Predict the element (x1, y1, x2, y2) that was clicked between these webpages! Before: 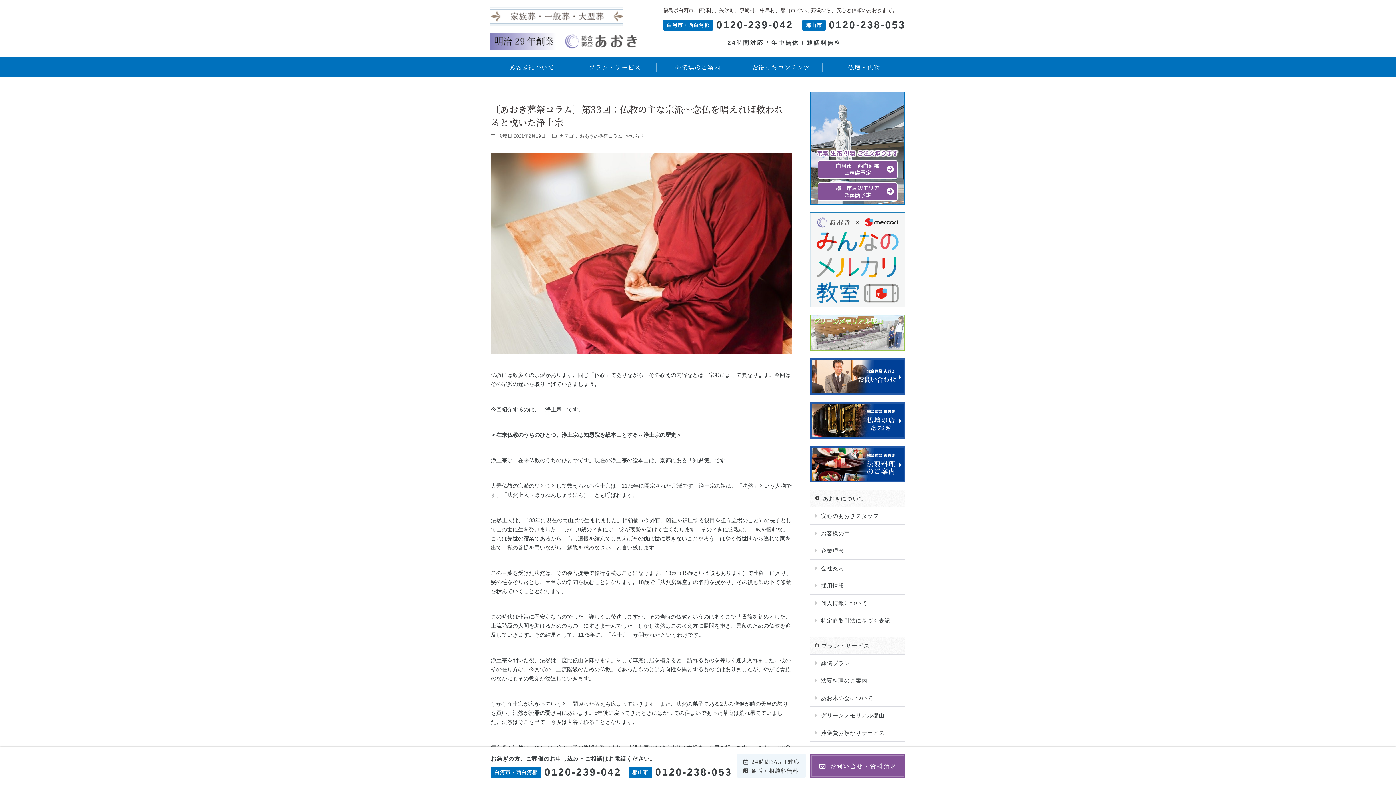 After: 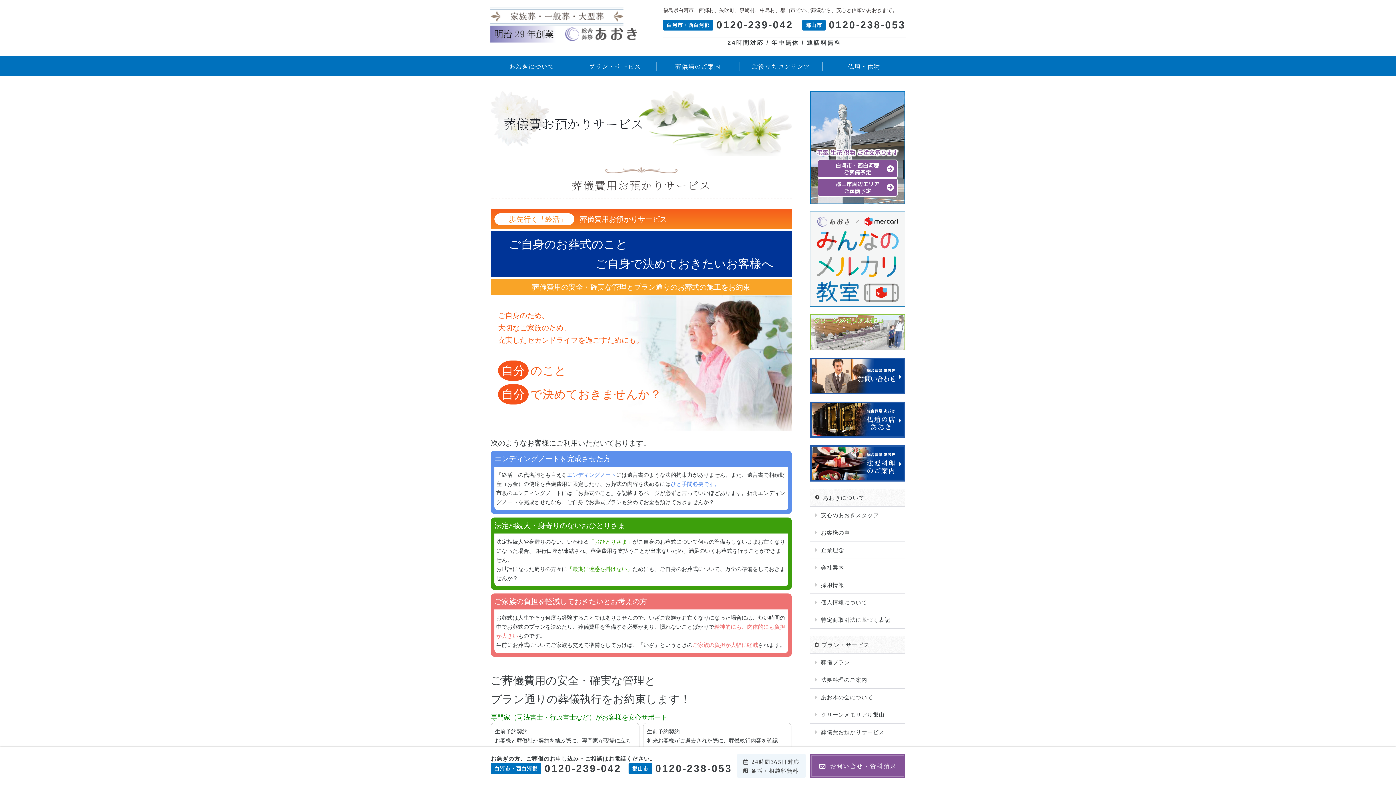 Action: label: 葬儀費お預かりサービス bbox: (810, 724, 905, 741)